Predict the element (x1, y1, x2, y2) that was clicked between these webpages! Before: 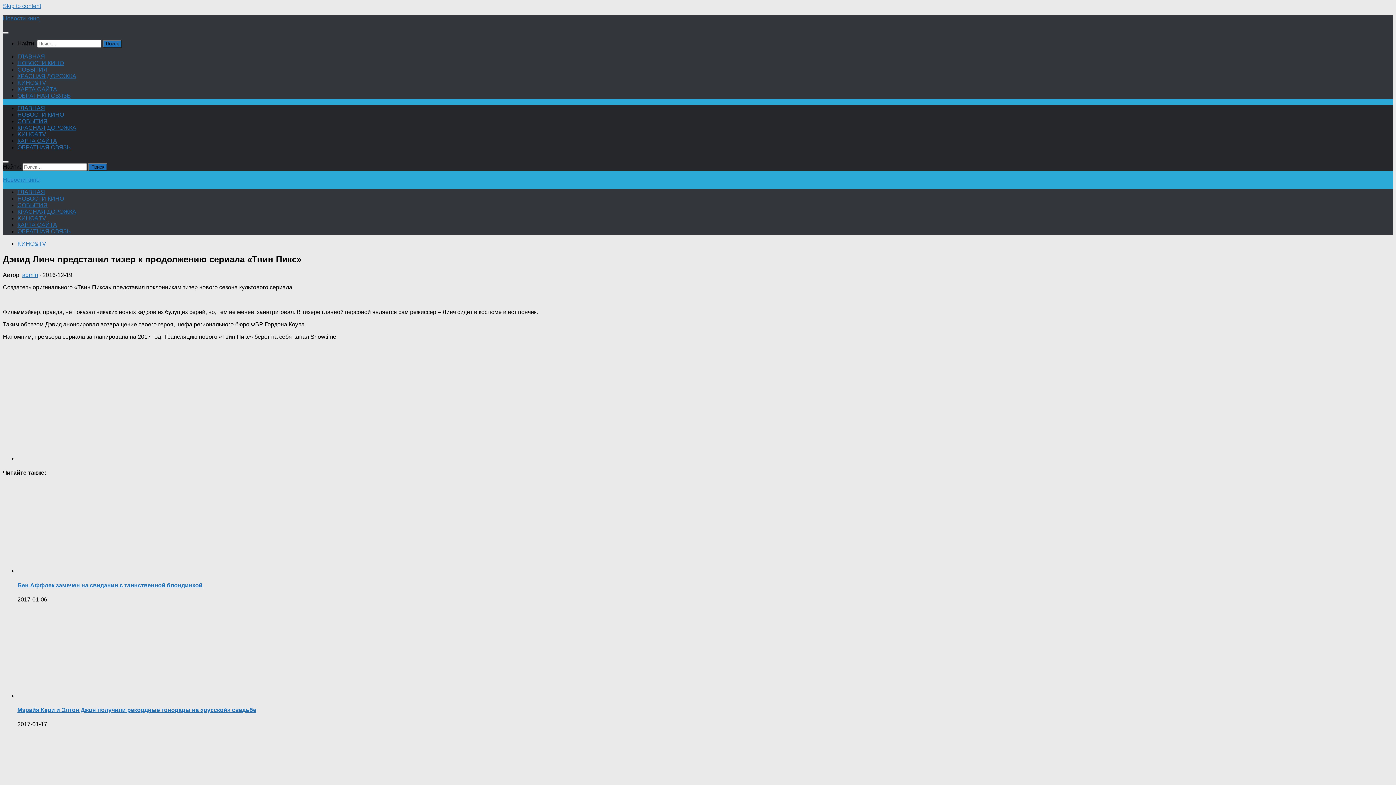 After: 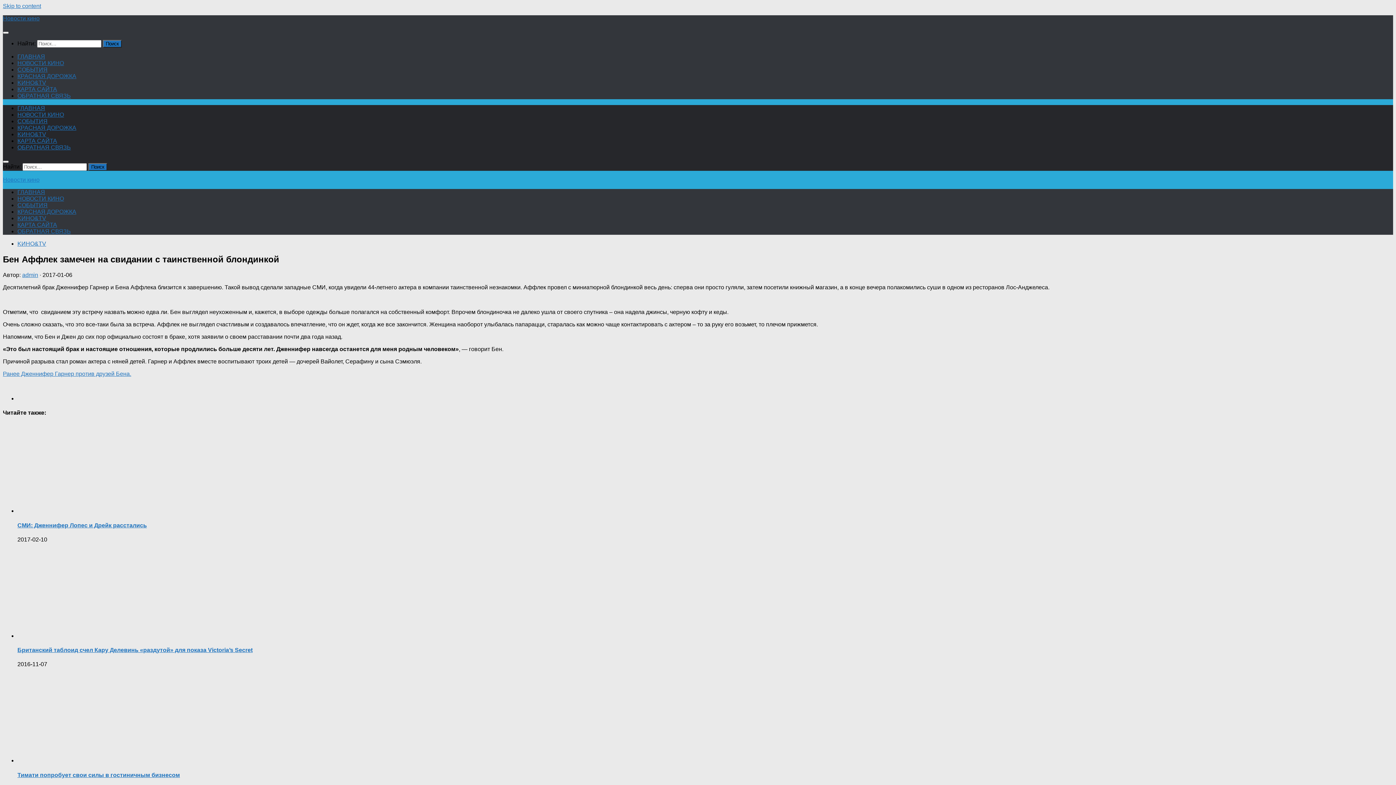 Action: label: Бен Аффлек замечен на свидании с таинственной блондинкой bbox: (17, 582, 202, 588)